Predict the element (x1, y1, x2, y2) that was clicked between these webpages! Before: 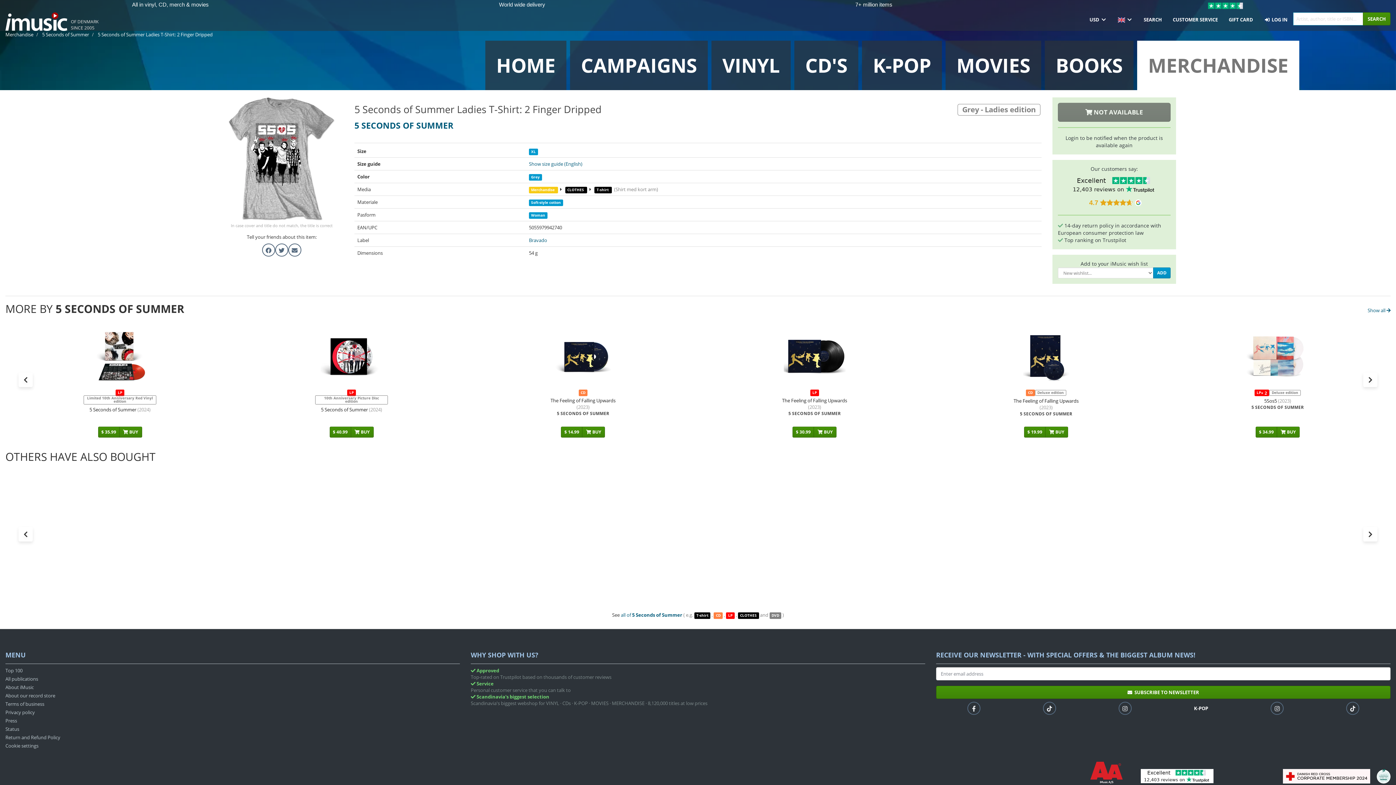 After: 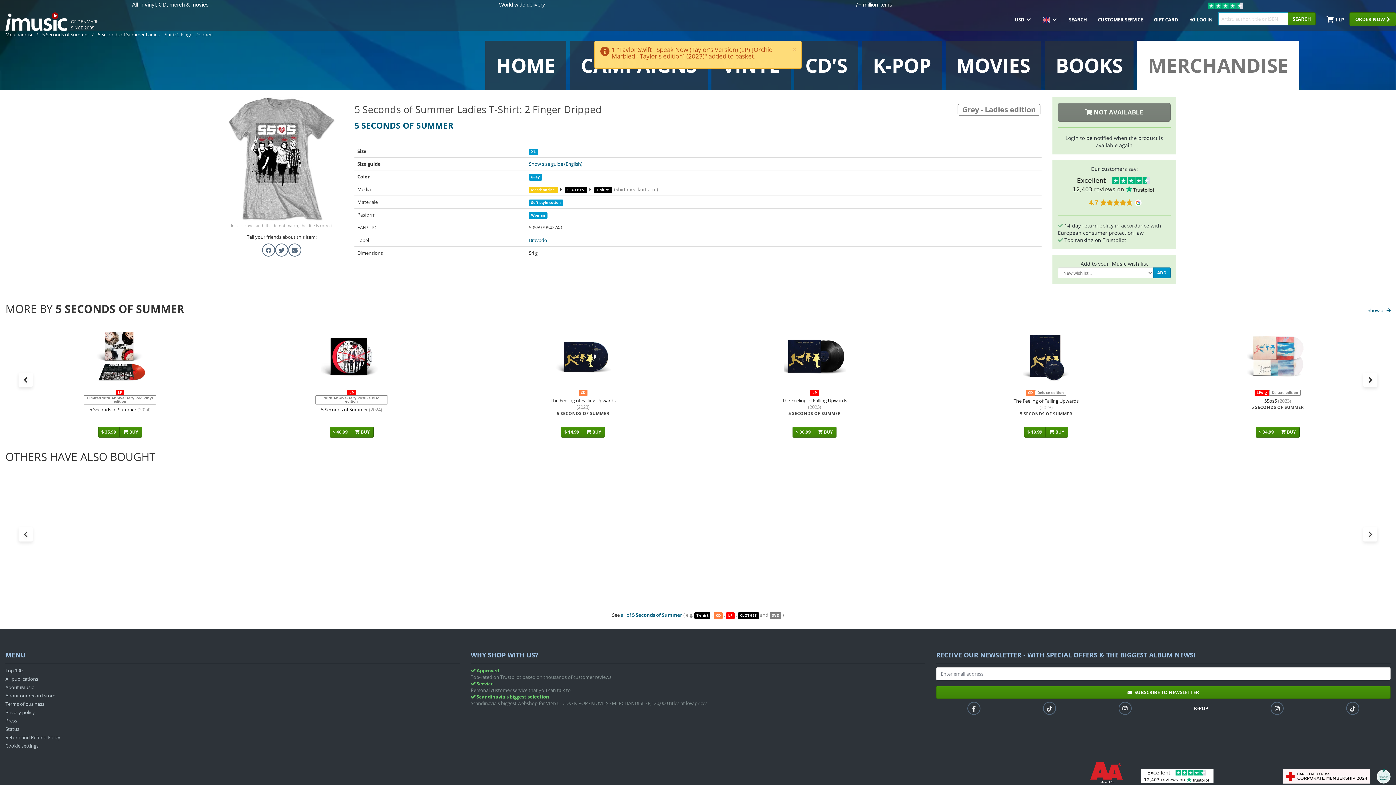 Action: label: $ 39.99 bbox: (1256, 587, 1277, 598)